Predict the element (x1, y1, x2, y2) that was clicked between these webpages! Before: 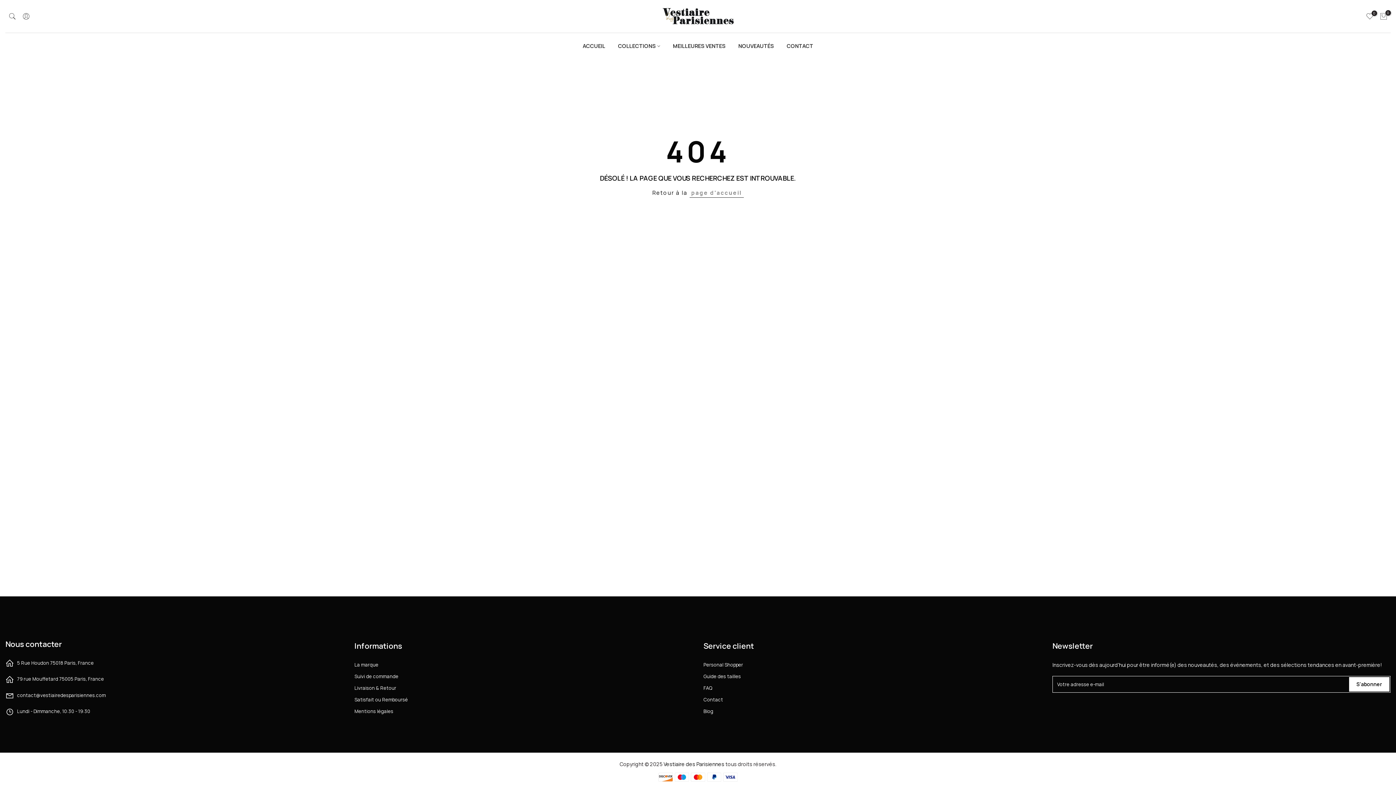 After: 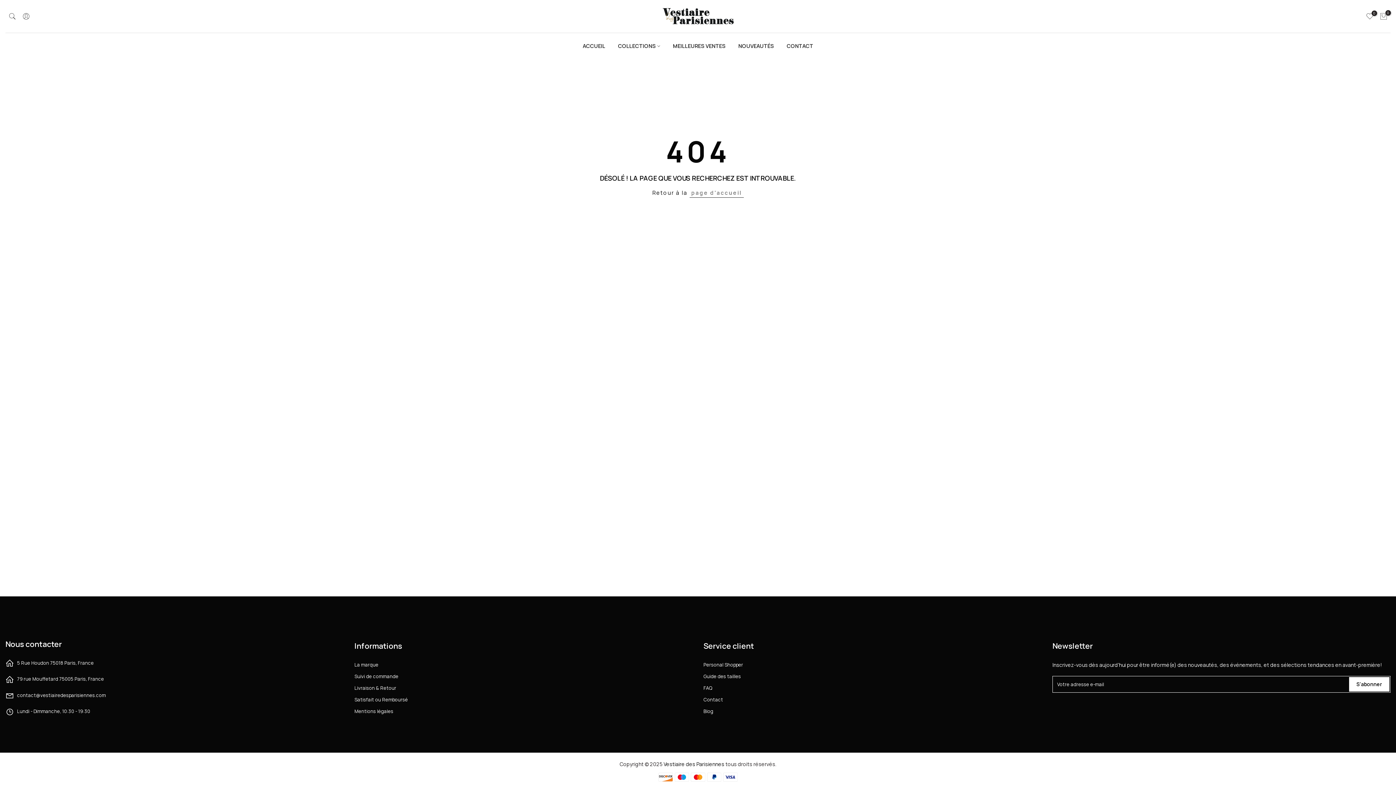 Action: bbox: (17, 676, 104, 682) label: 79 rue Mouffetard 75005 Paris, France